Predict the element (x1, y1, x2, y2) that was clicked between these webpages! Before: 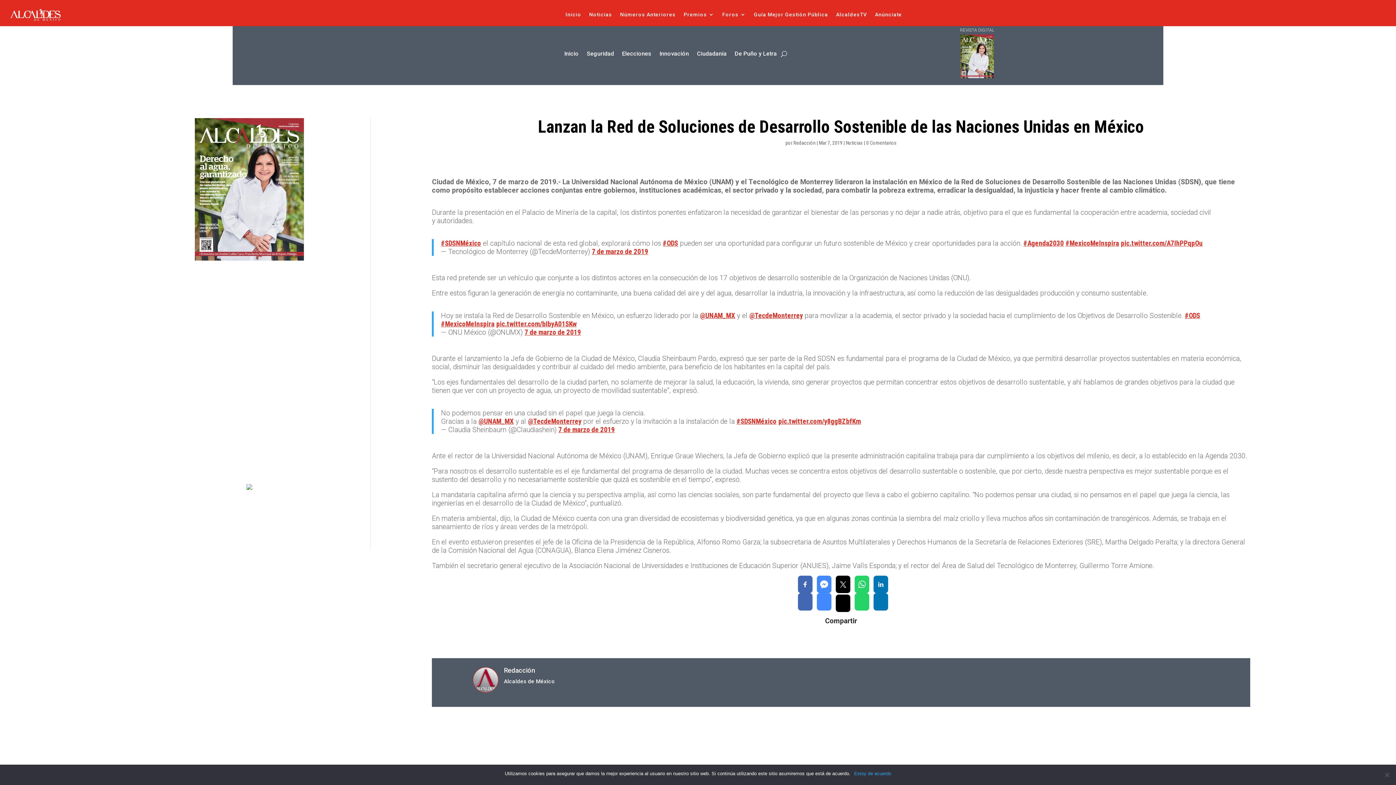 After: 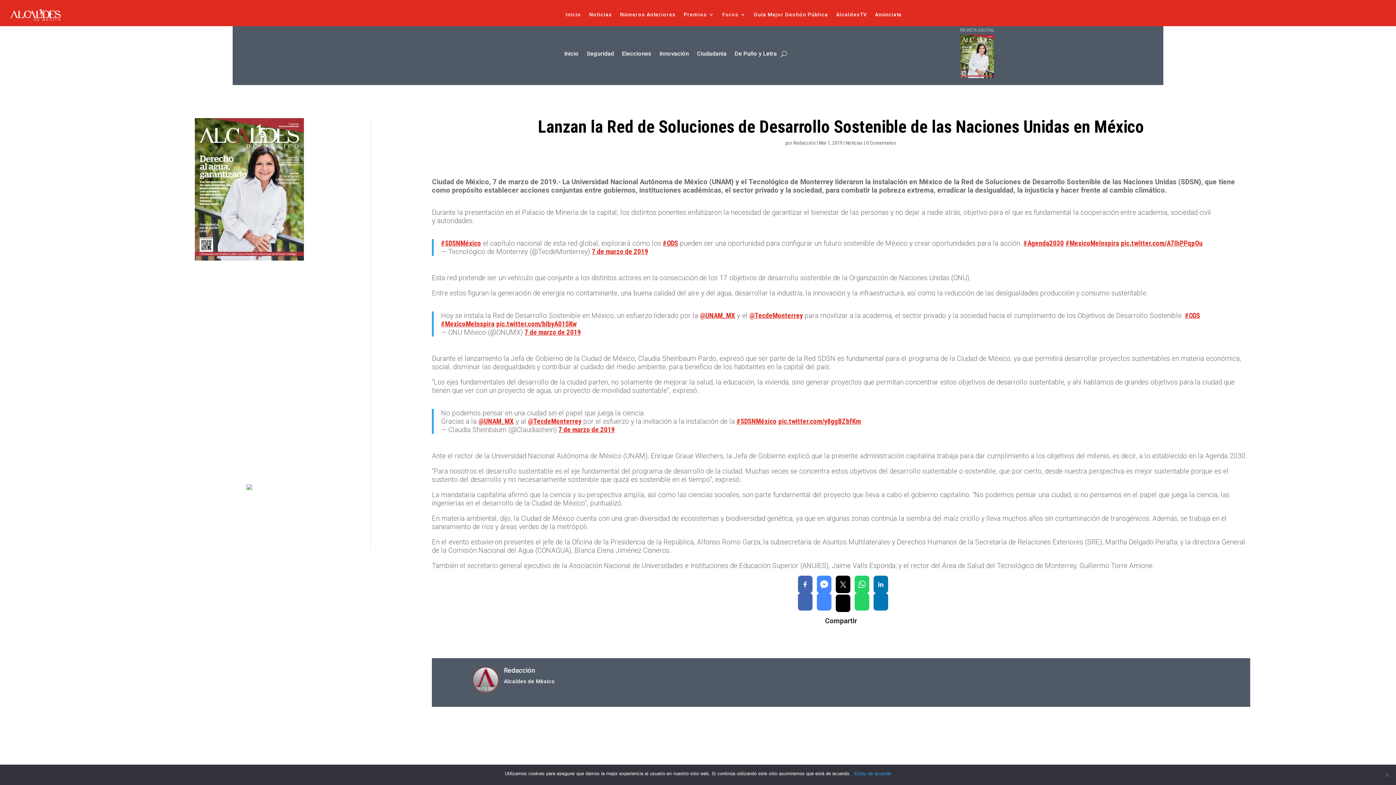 Action: bbox: (960, 72, 994, 79)